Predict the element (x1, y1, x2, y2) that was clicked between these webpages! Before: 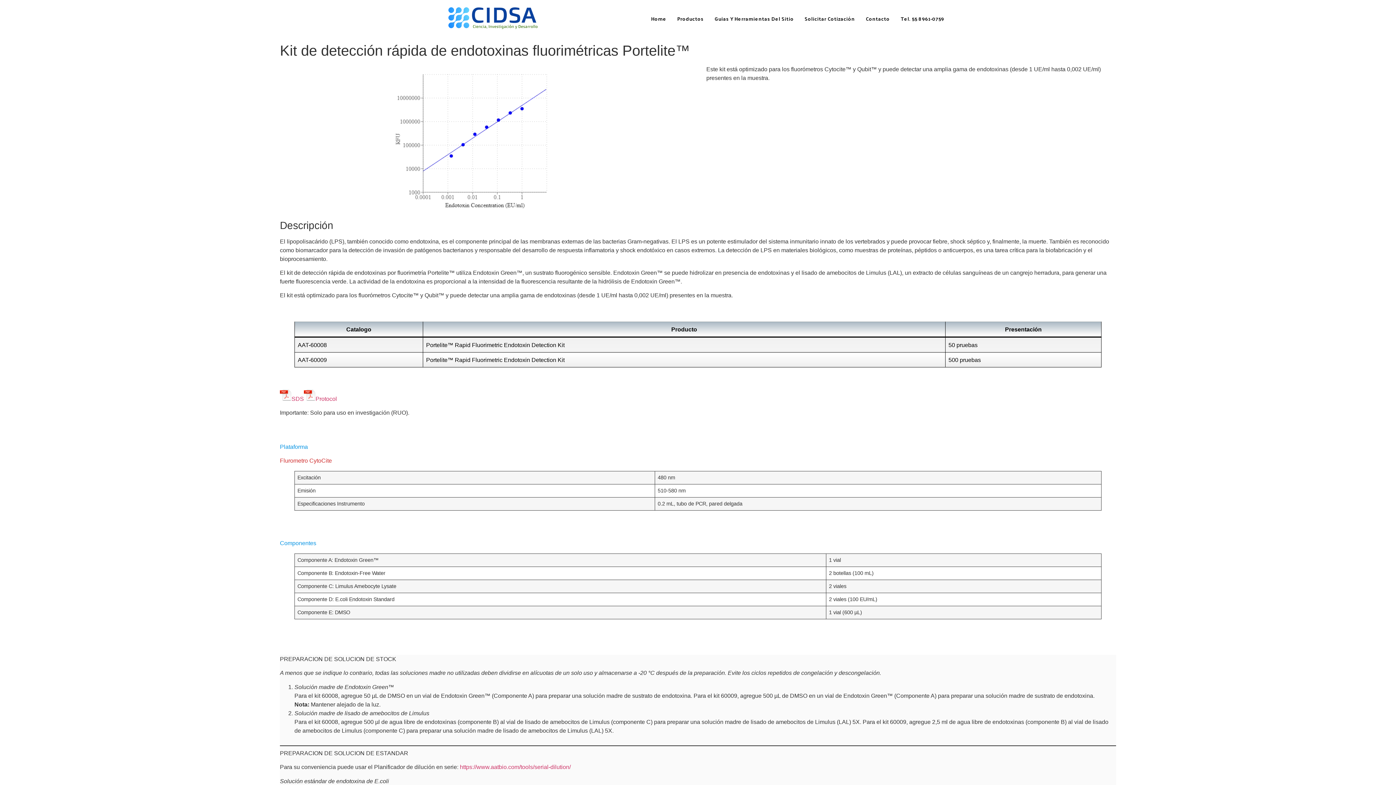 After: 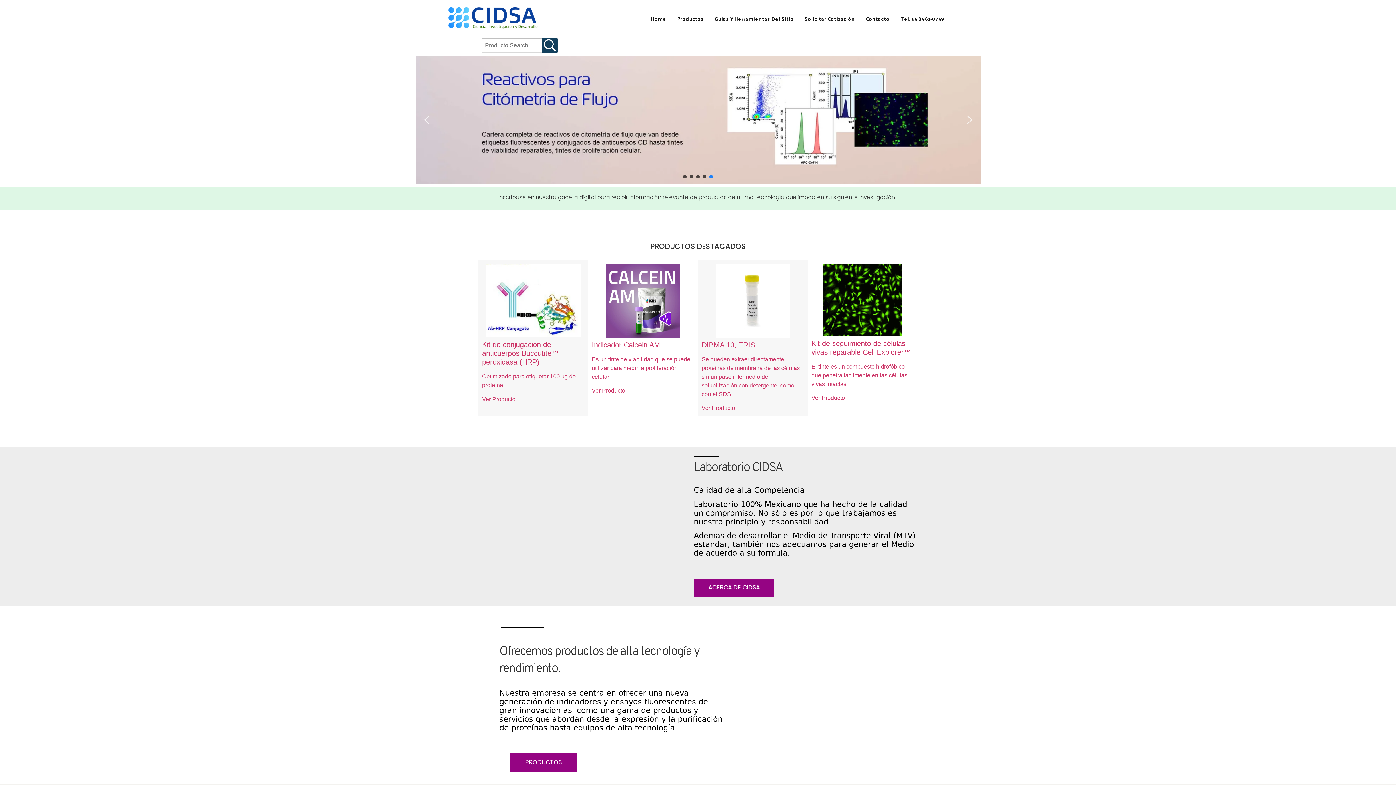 Action: bbox: (446, 5, 538, 32)